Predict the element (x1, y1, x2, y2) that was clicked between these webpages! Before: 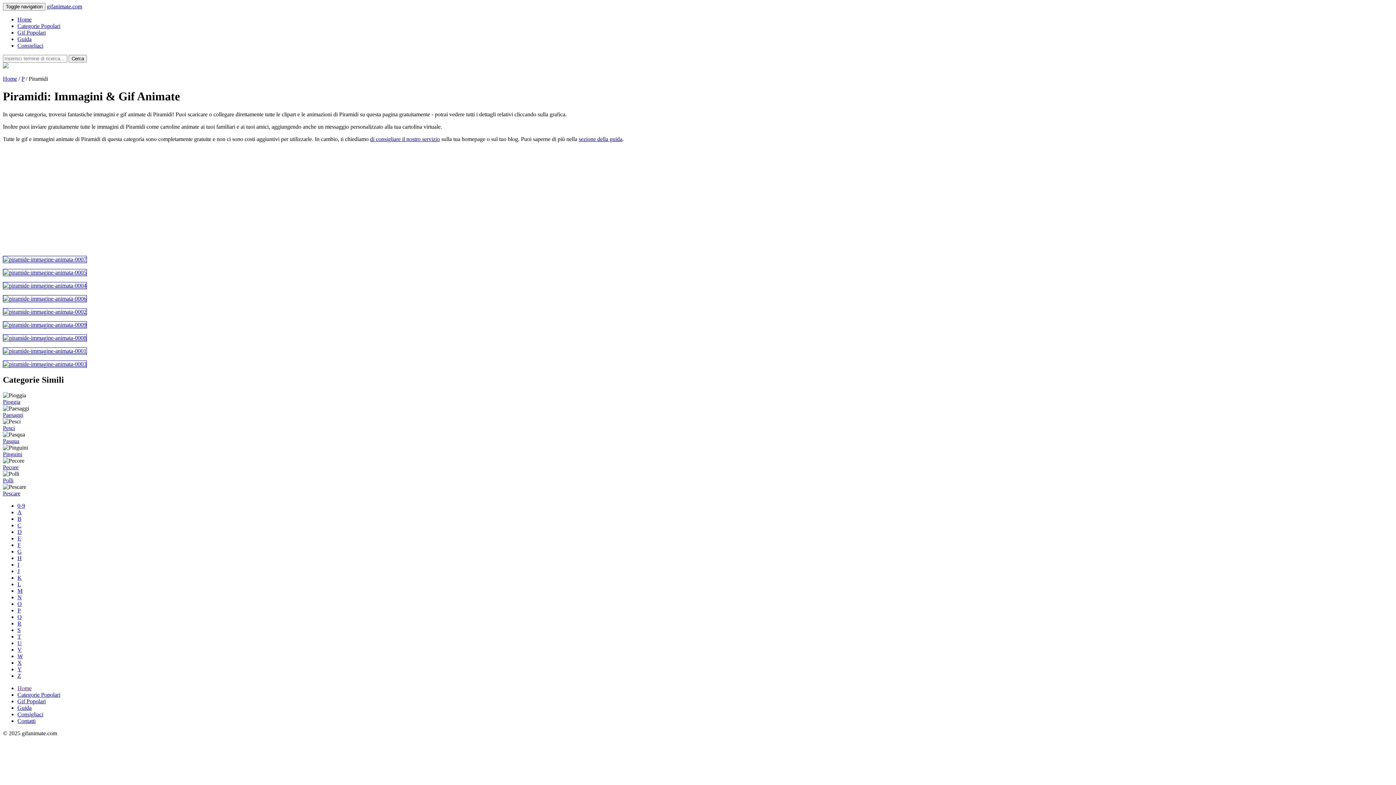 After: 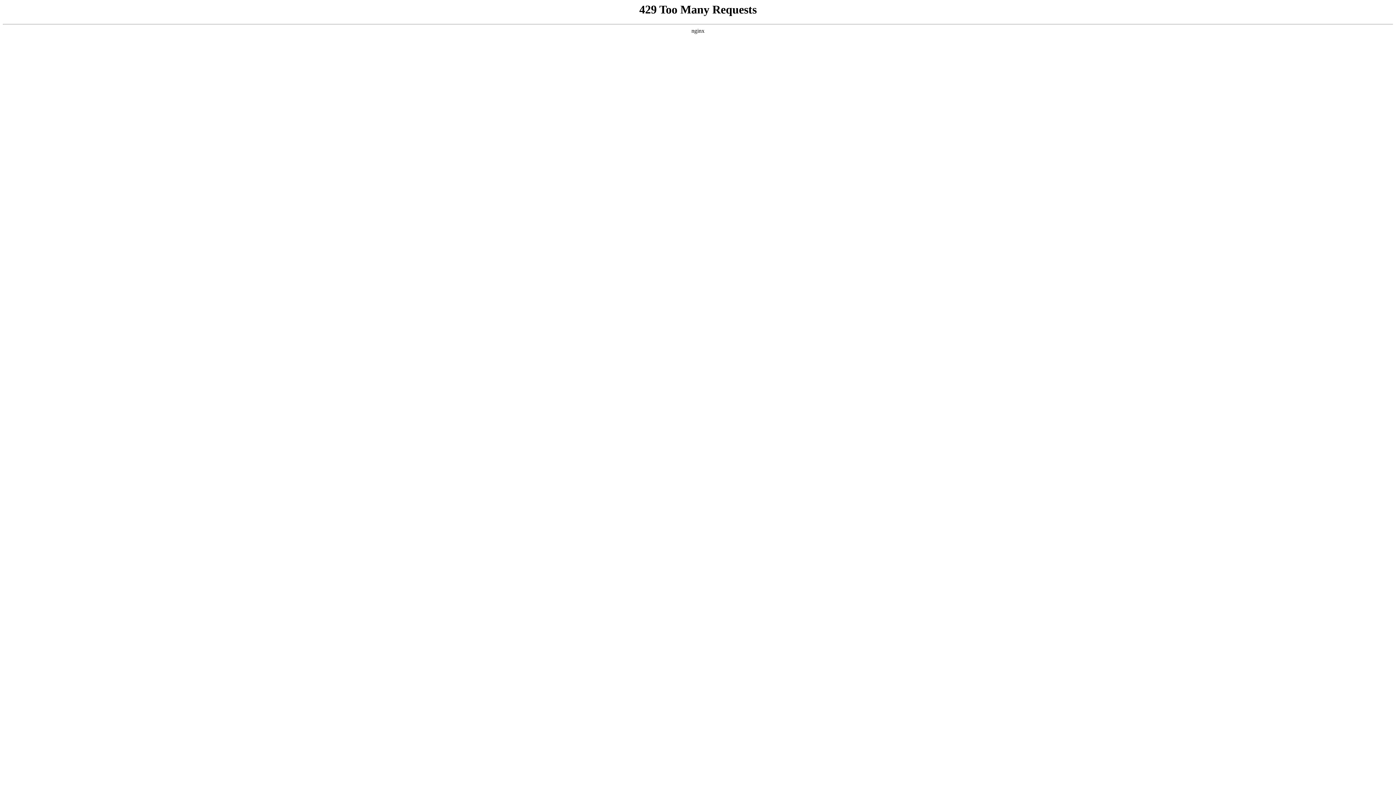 Action: label: Pasqua bbox: (2, 438, 19, 444)